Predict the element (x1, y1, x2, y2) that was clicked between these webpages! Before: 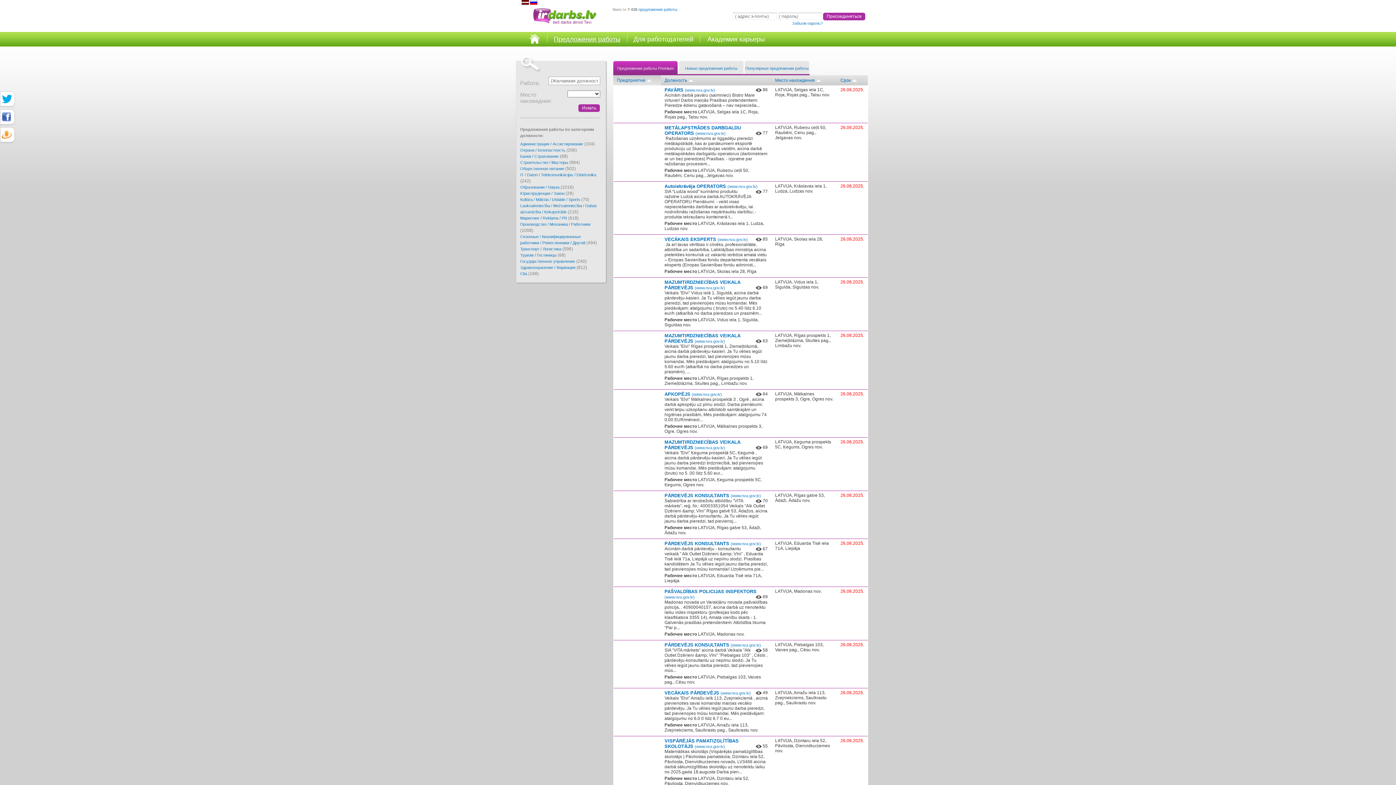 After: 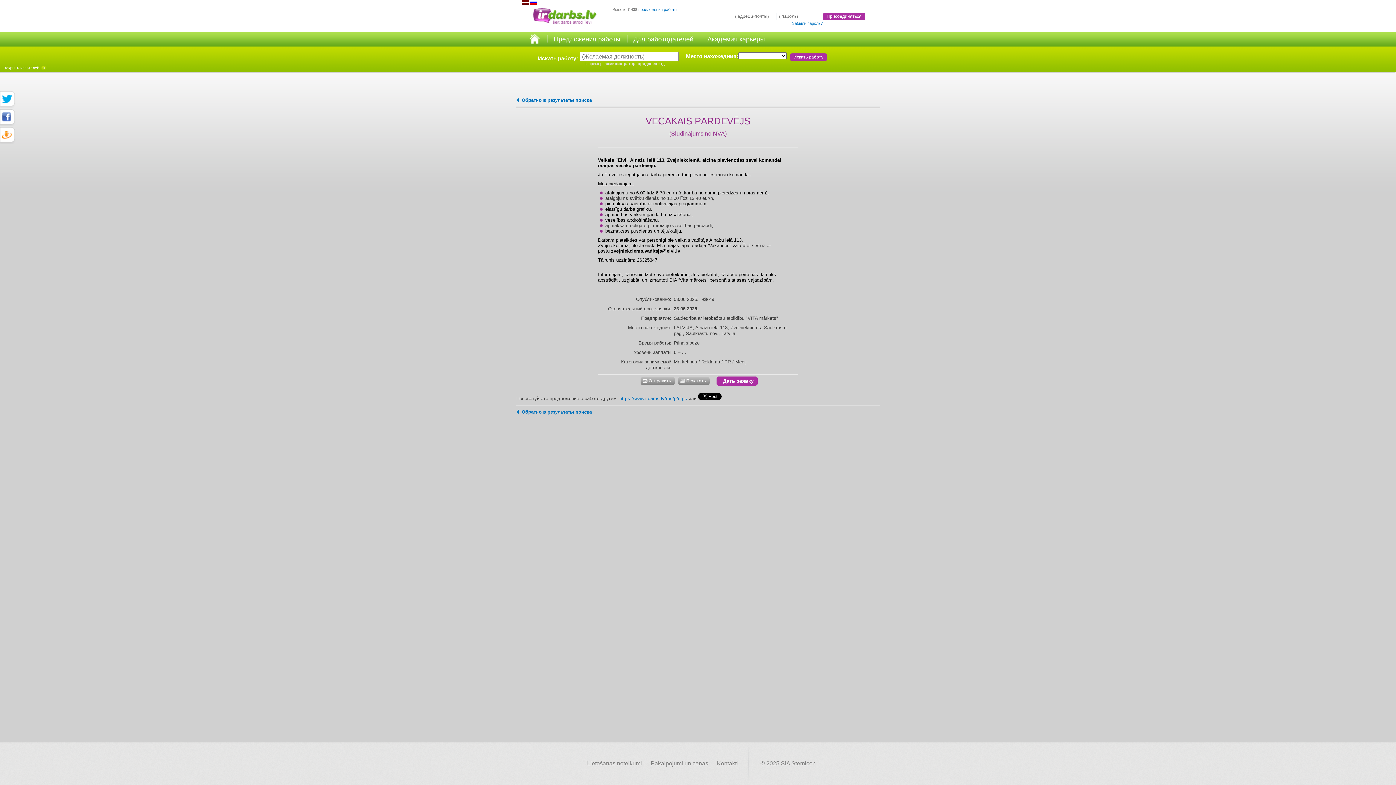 Action: bbox: (664, 690, 750, 696) label: VECĀKAIS PĀRDEVĒJS (www.nva.gov.lv)